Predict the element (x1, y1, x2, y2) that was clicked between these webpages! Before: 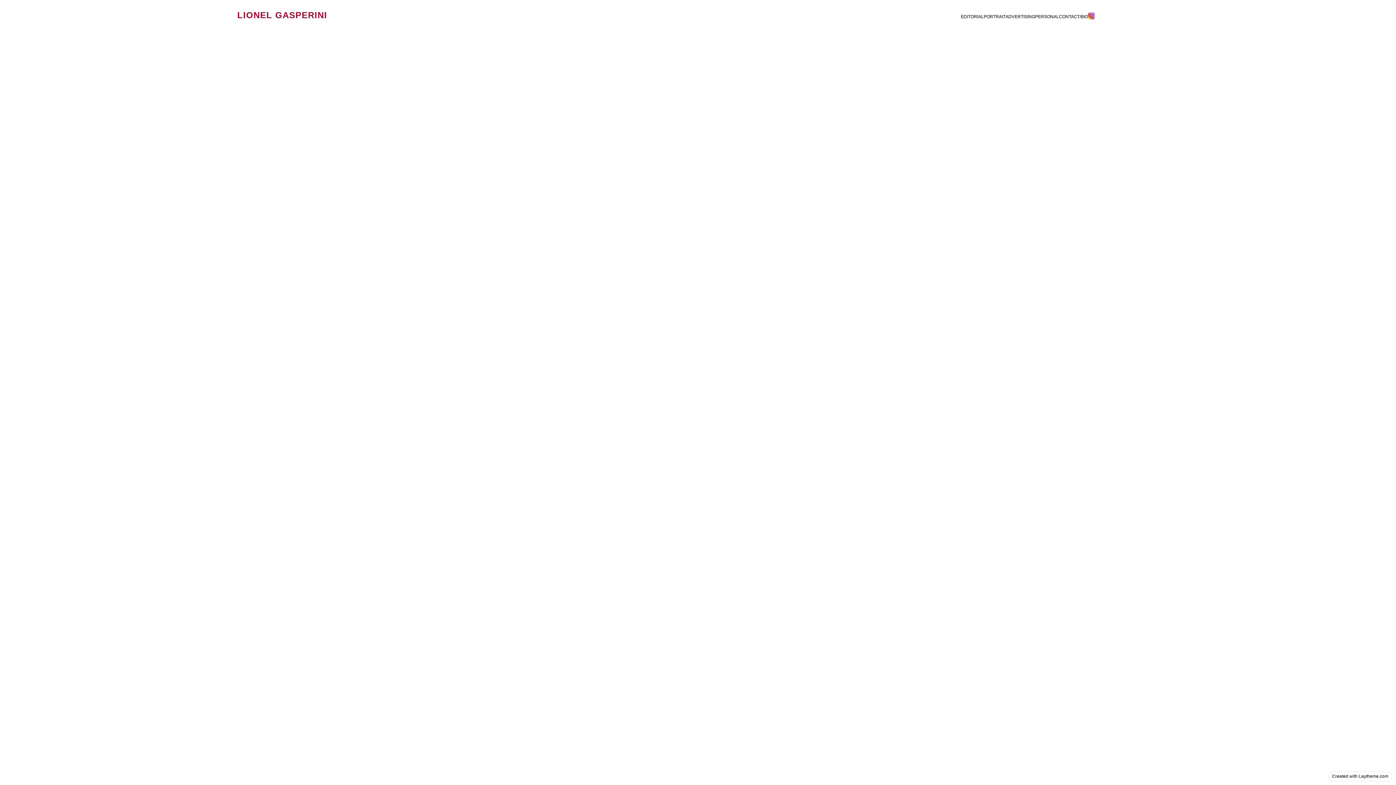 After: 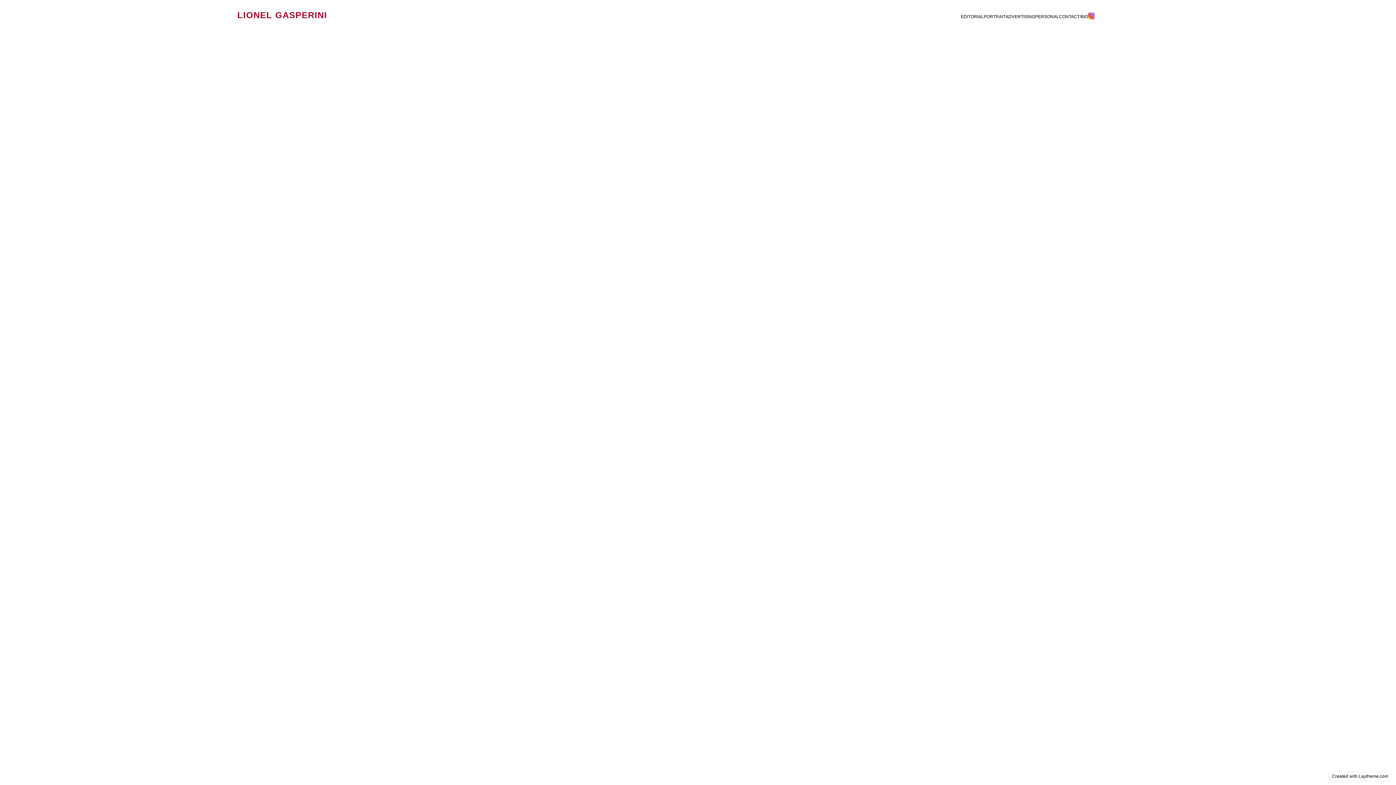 Action: label: Created with Laytheme.com bbox: (1328, 772, 1392, 781)